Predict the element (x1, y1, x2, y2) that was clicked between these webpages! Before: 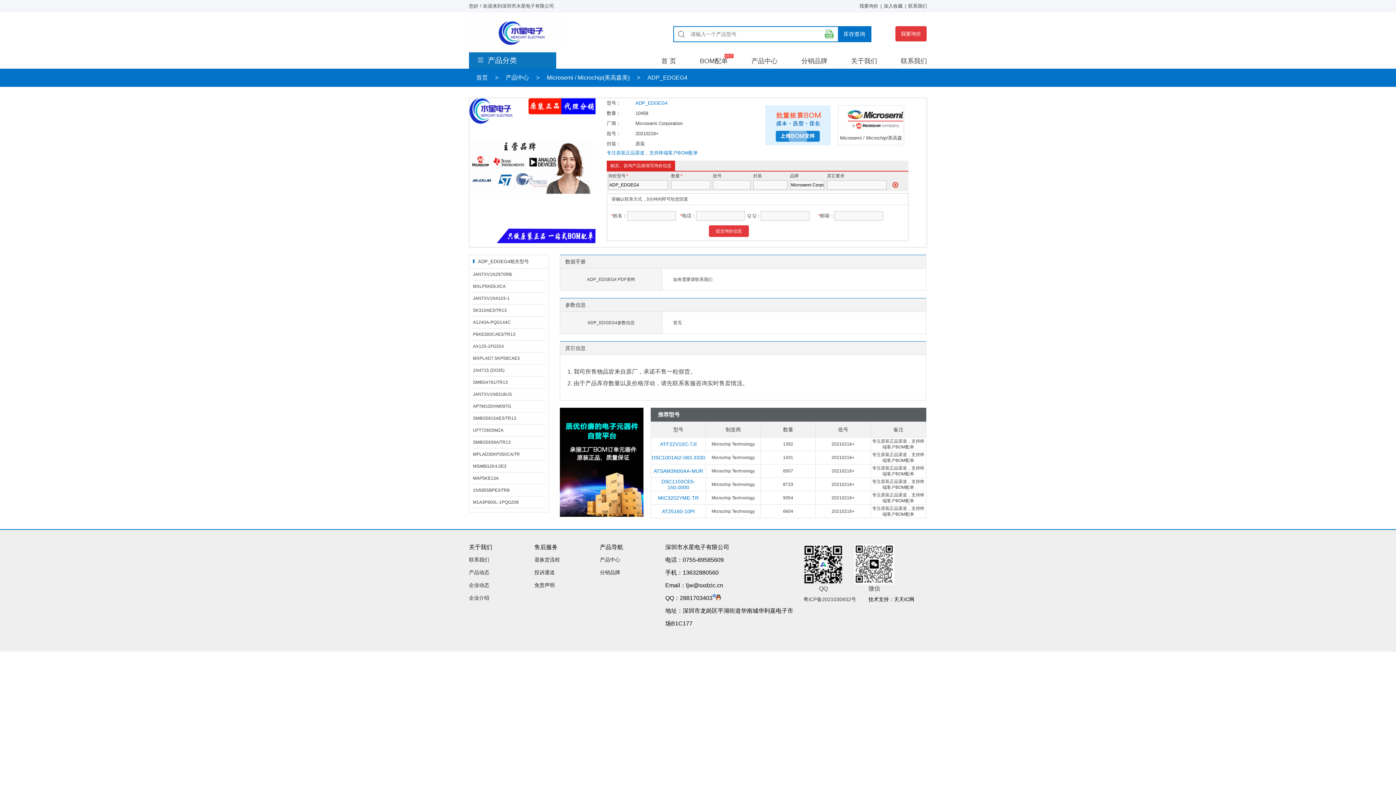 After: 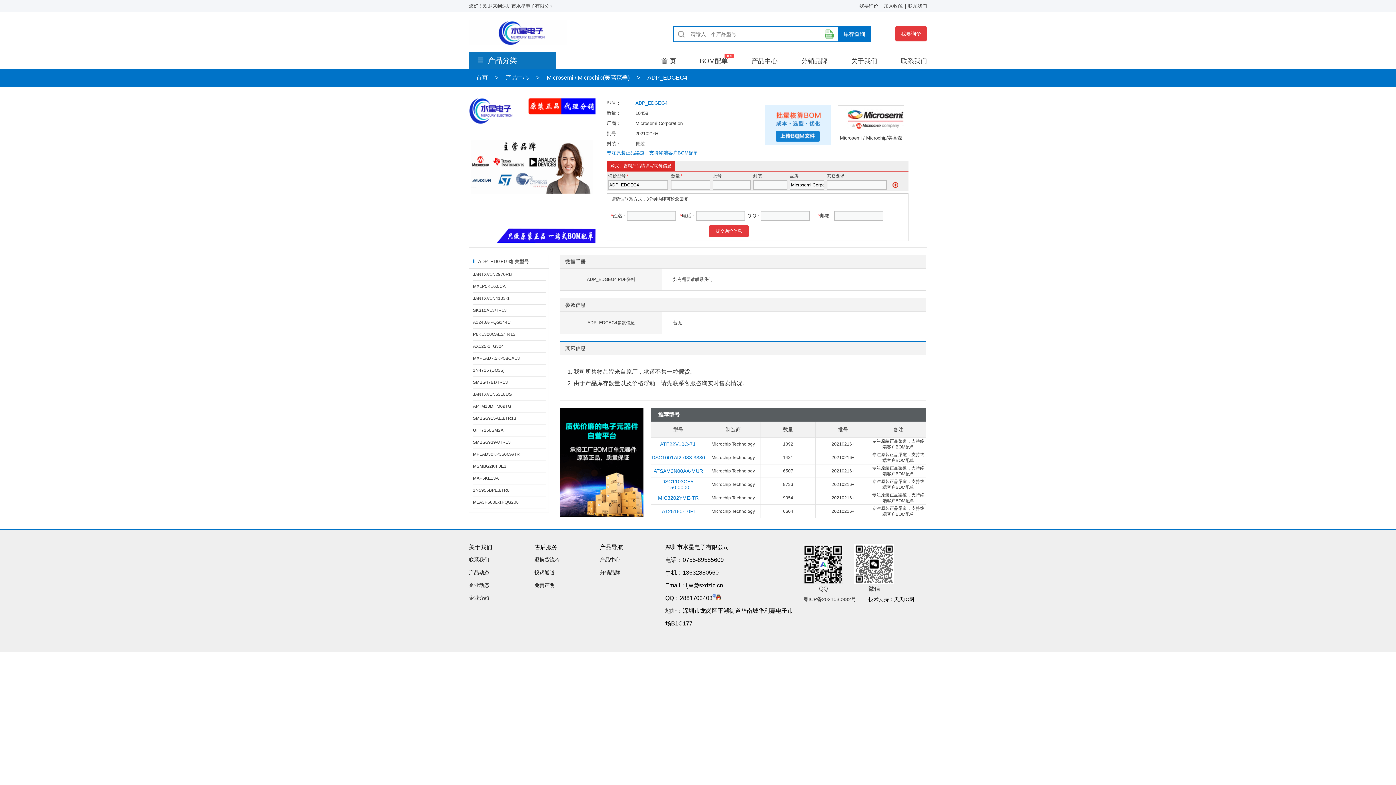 Action: label: SMBG4761/TR13 bbox: (473, 380, 508, 385)